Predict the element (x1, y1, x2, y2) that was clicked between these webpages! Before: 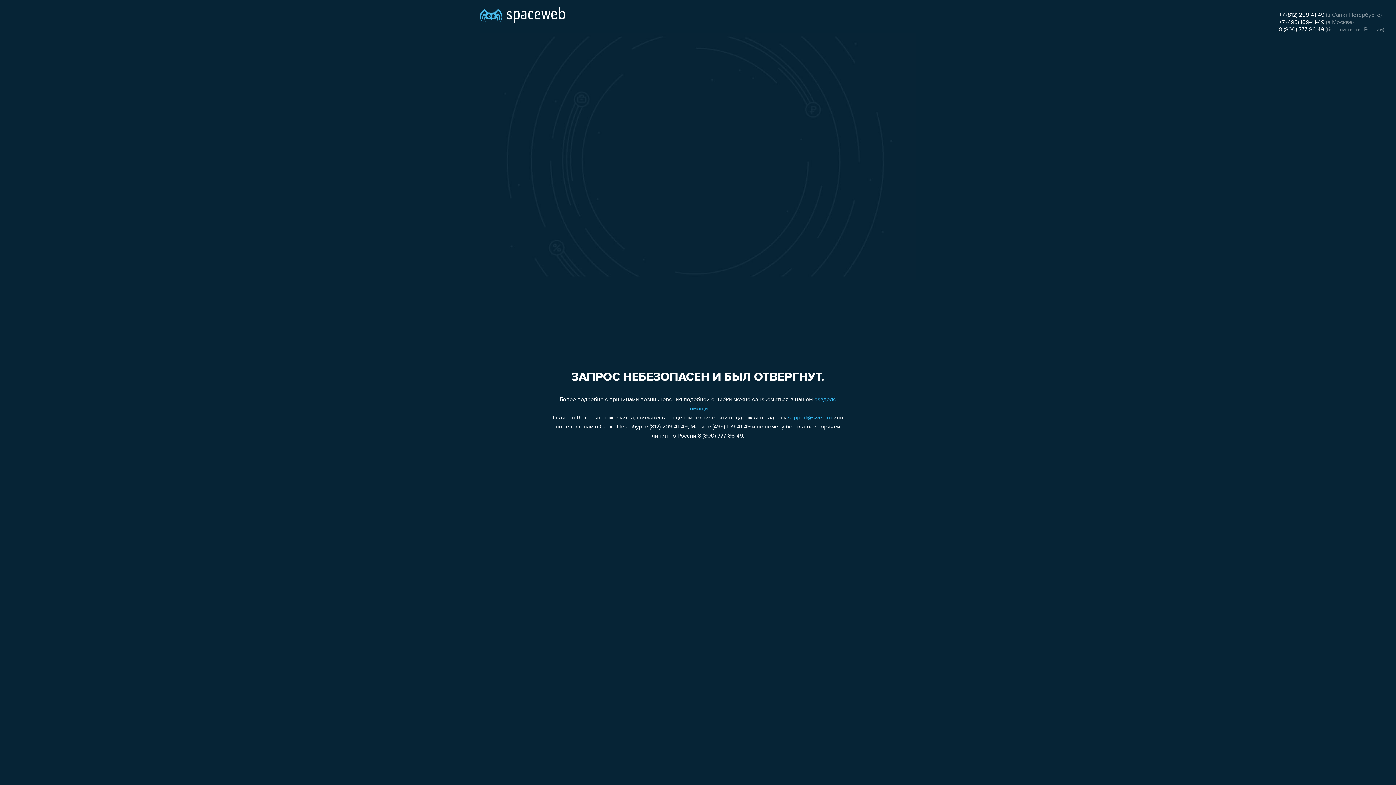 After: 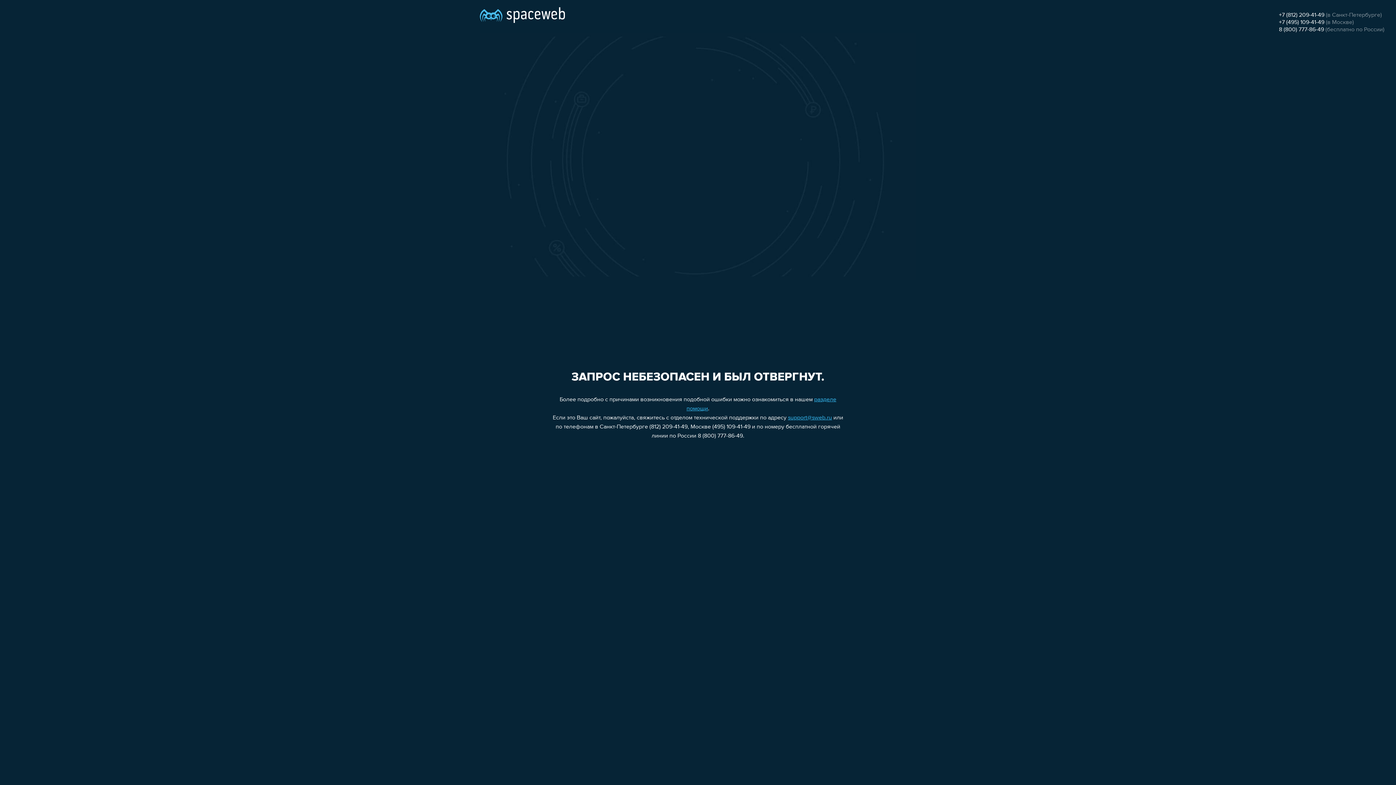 Action: label: support@sweb.ru bbox: (788, 415, 832, 421)